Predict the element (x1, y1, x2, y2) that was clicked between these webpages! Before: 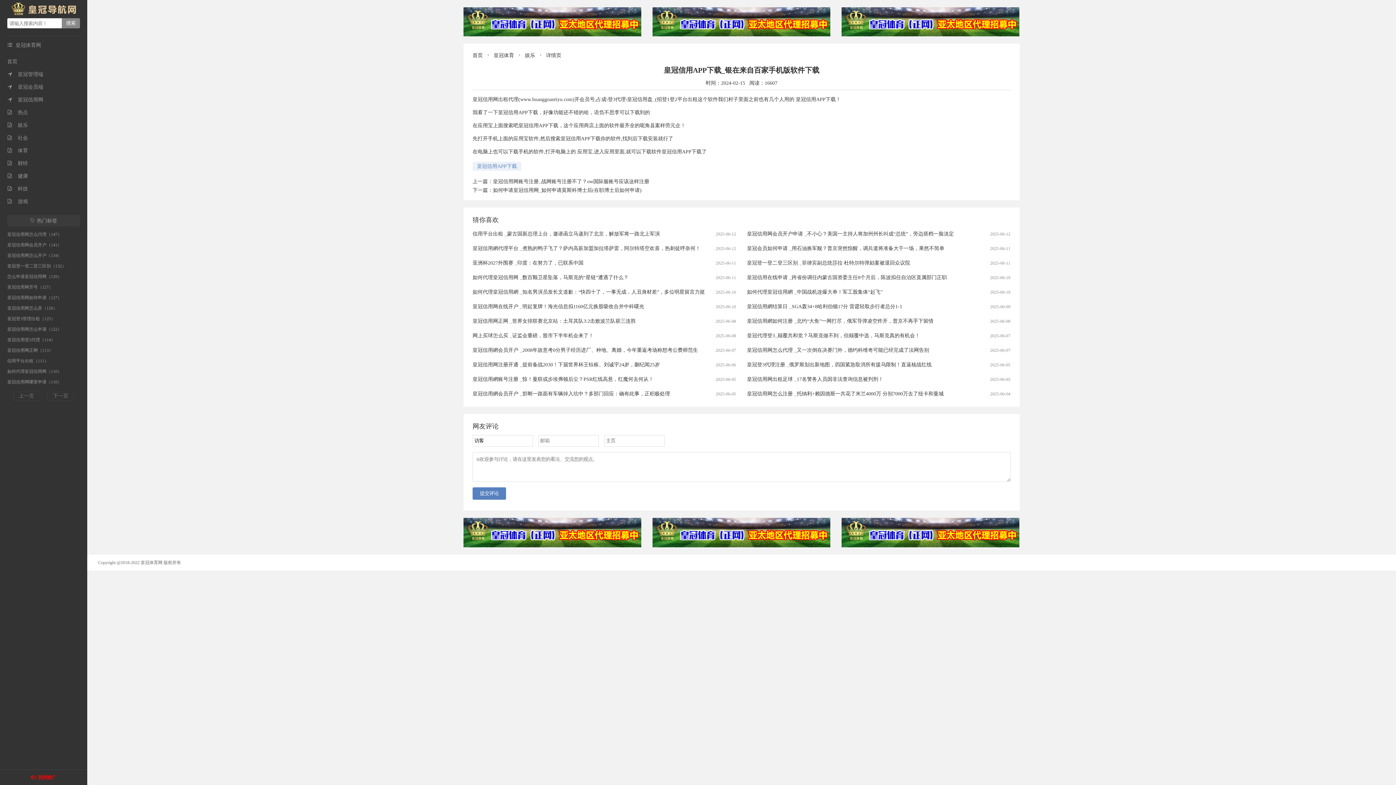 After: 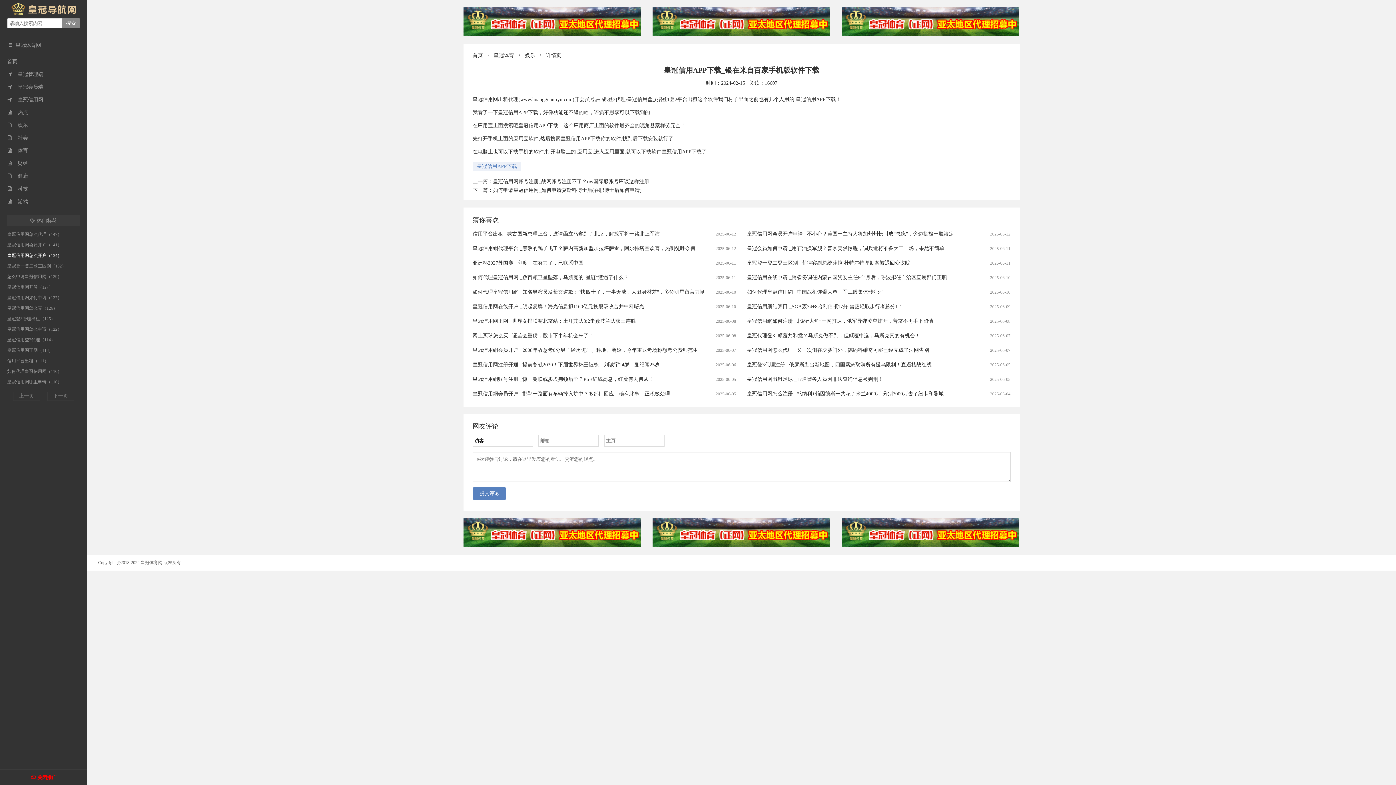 Action: label: 皇冠信用网怎么开户（134） bbox: (7, 253, 61, 258)